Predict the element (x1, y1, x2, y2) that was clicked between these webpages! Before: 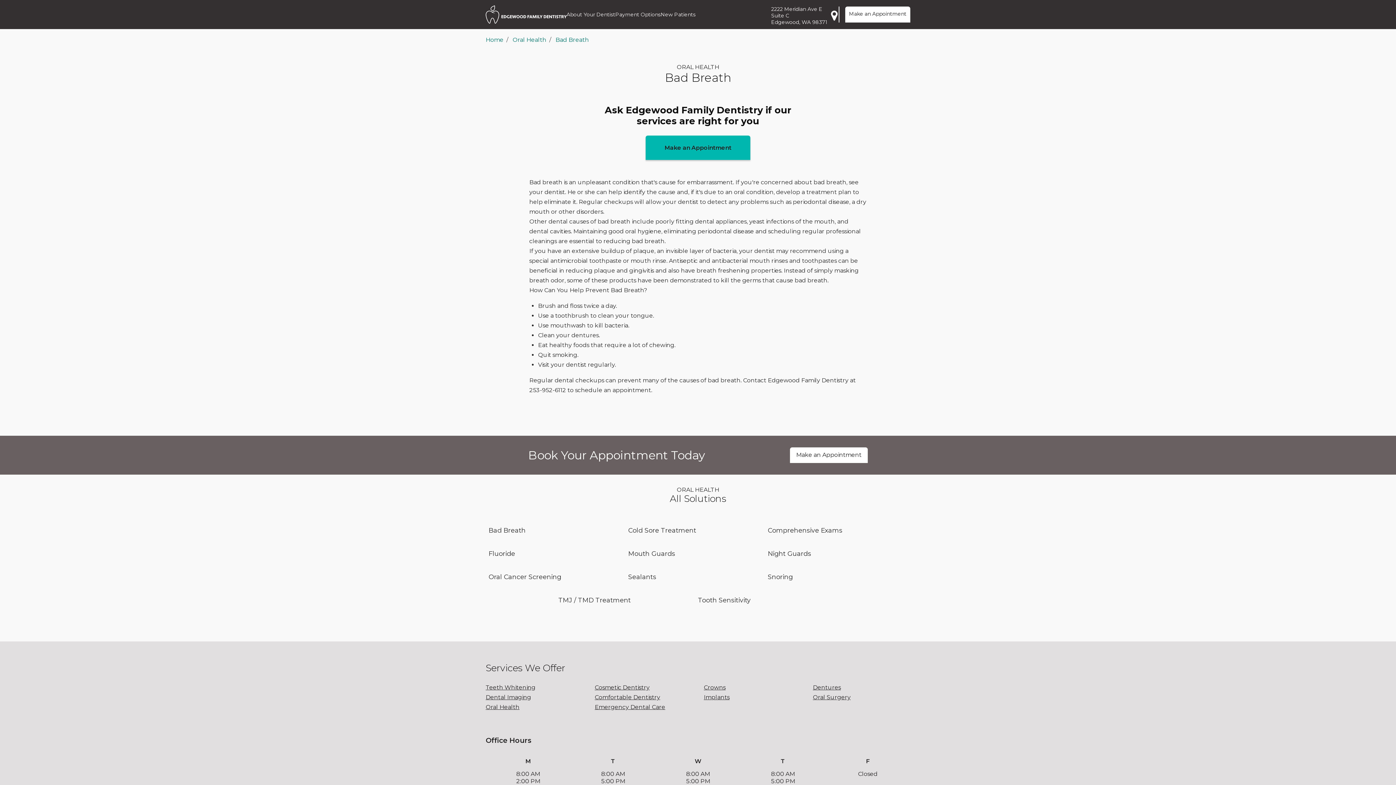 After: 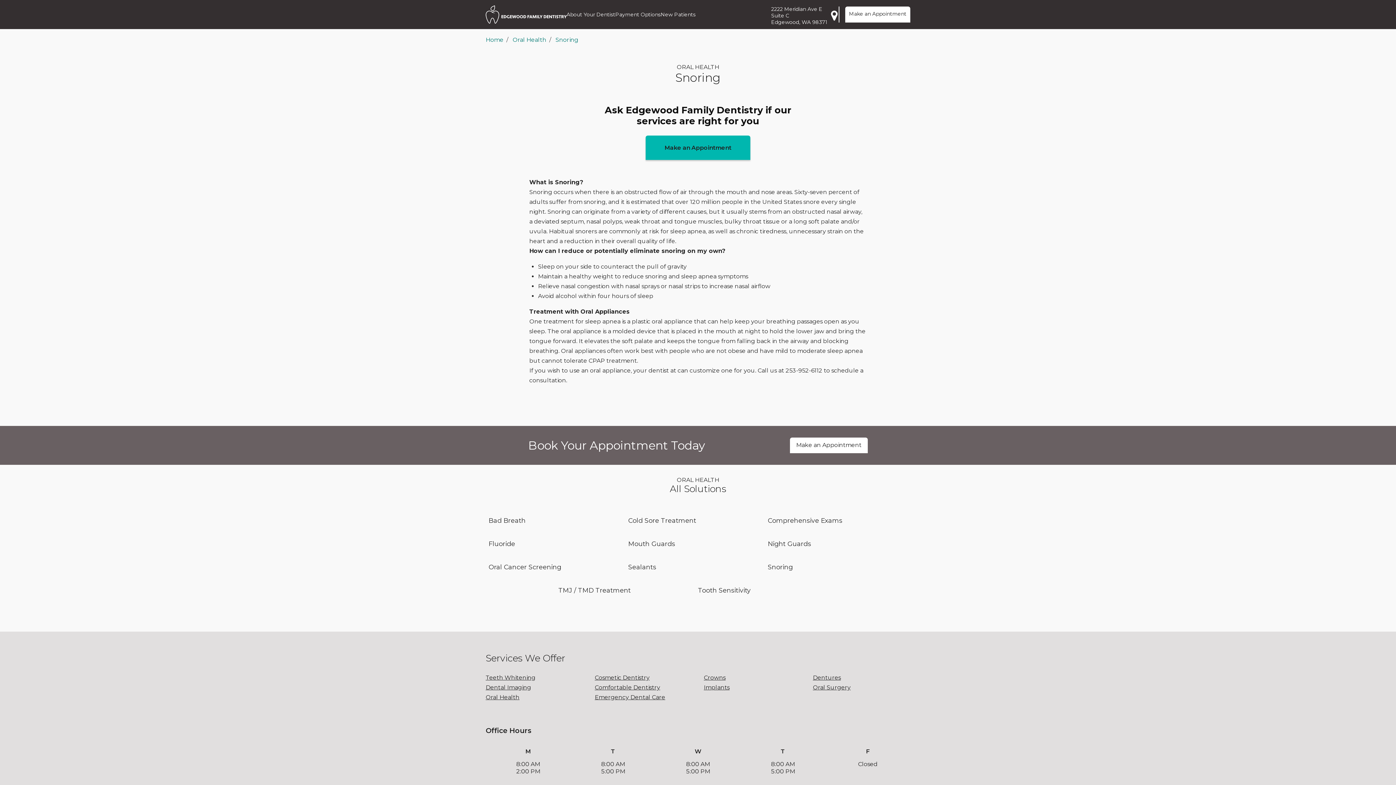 Action: label: Snoring bbox: (767, 567, 793, 587)